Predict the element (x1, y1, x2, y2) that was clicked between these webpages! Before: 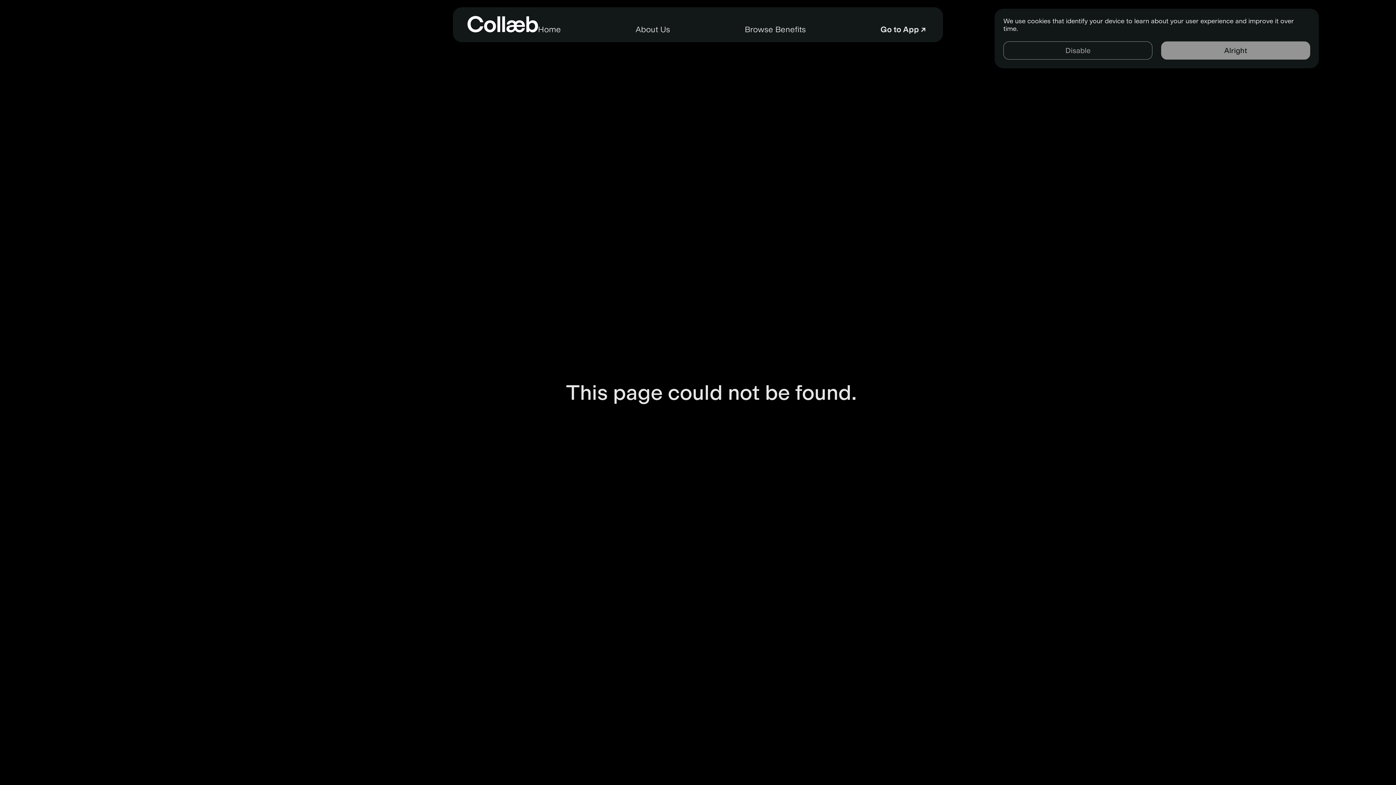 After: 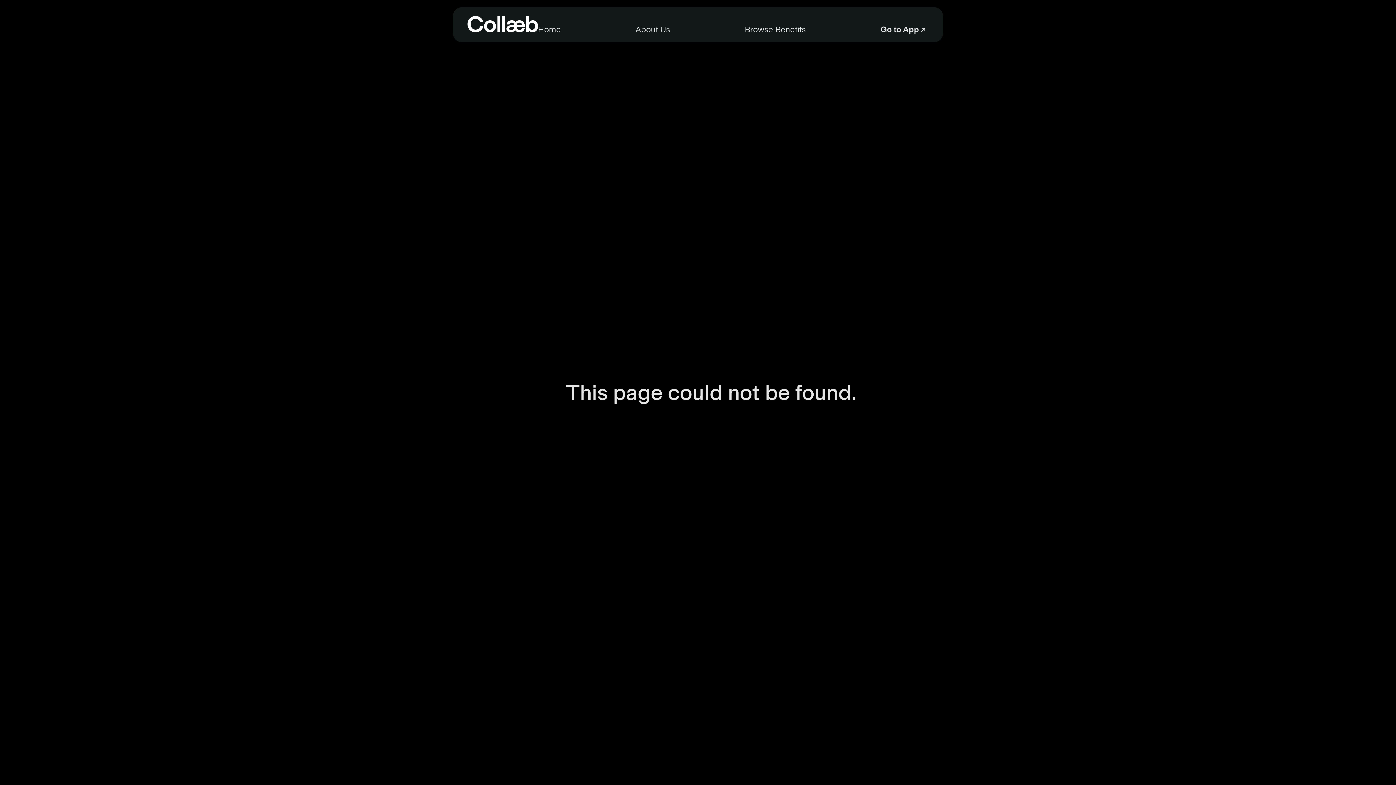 Action: label: Disable bbox: (1003, 41, 1152, 59)